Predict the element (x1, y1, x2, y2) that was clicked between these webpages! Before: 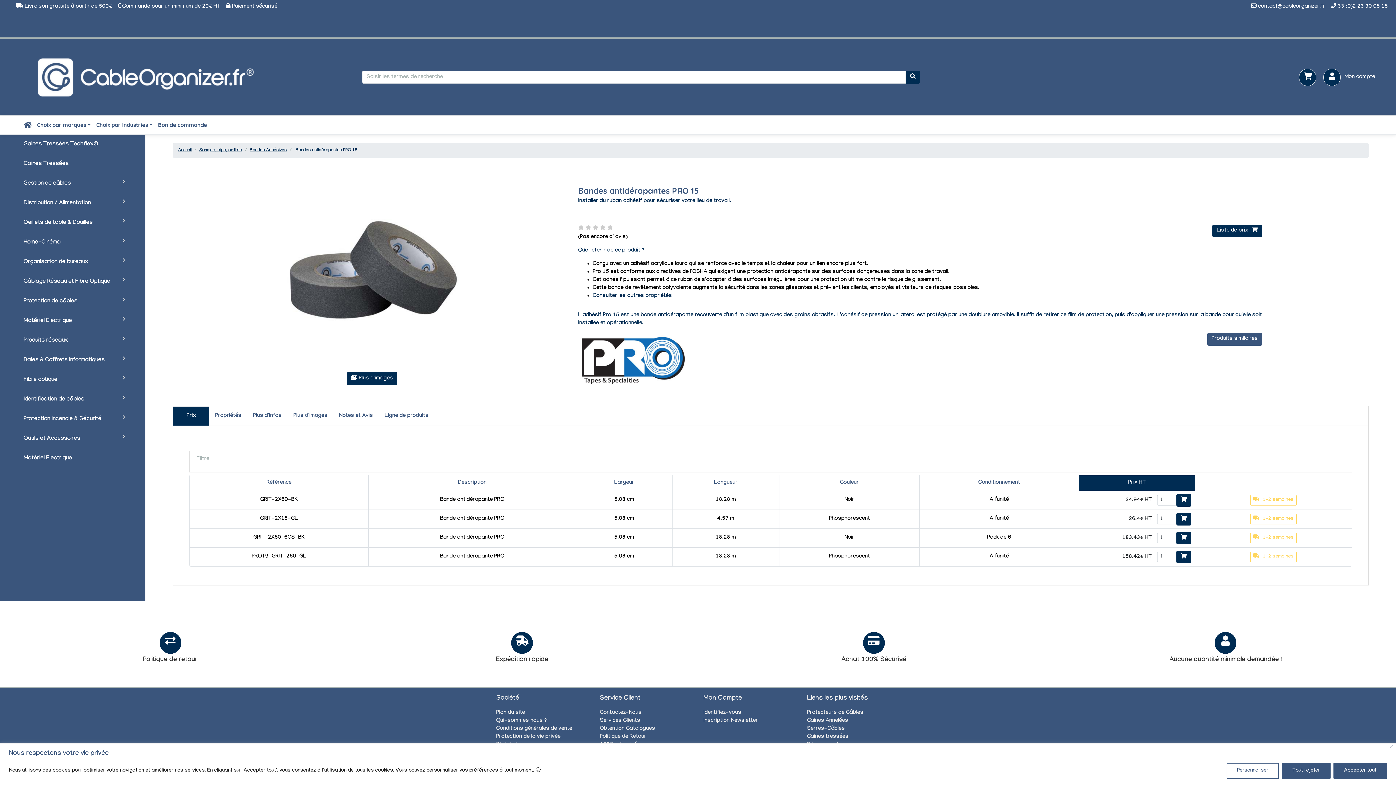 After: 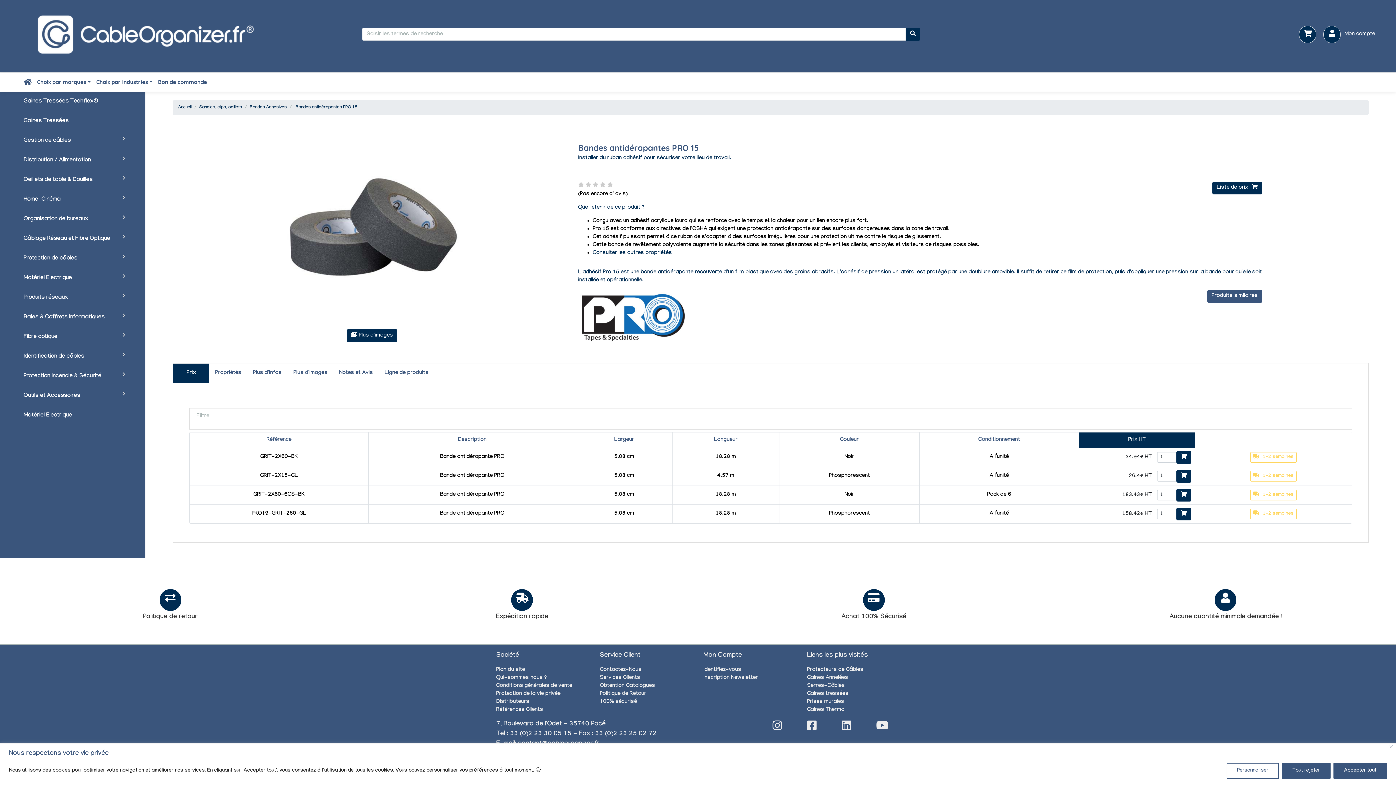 Action: label: Liste de prix bbox: (1212, 224, 1262, 237)